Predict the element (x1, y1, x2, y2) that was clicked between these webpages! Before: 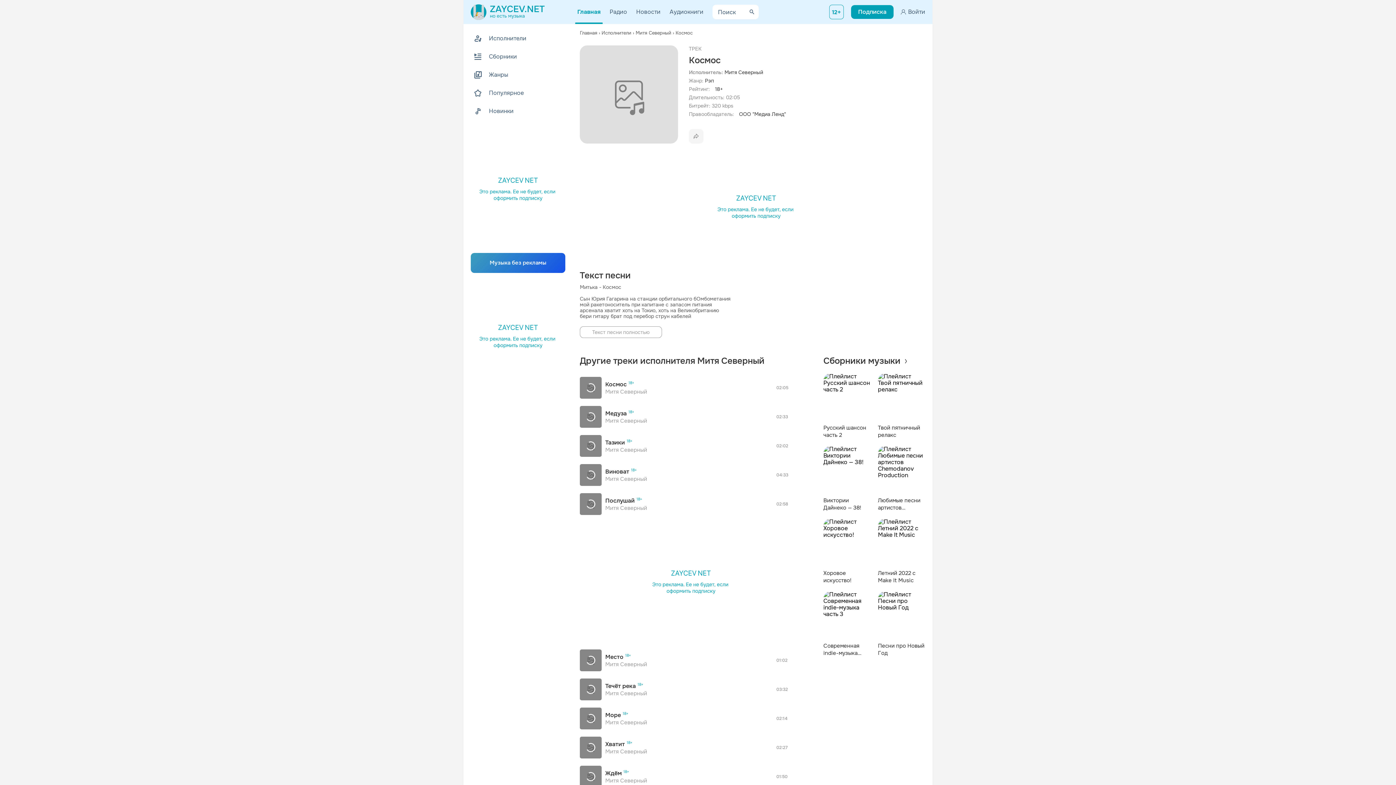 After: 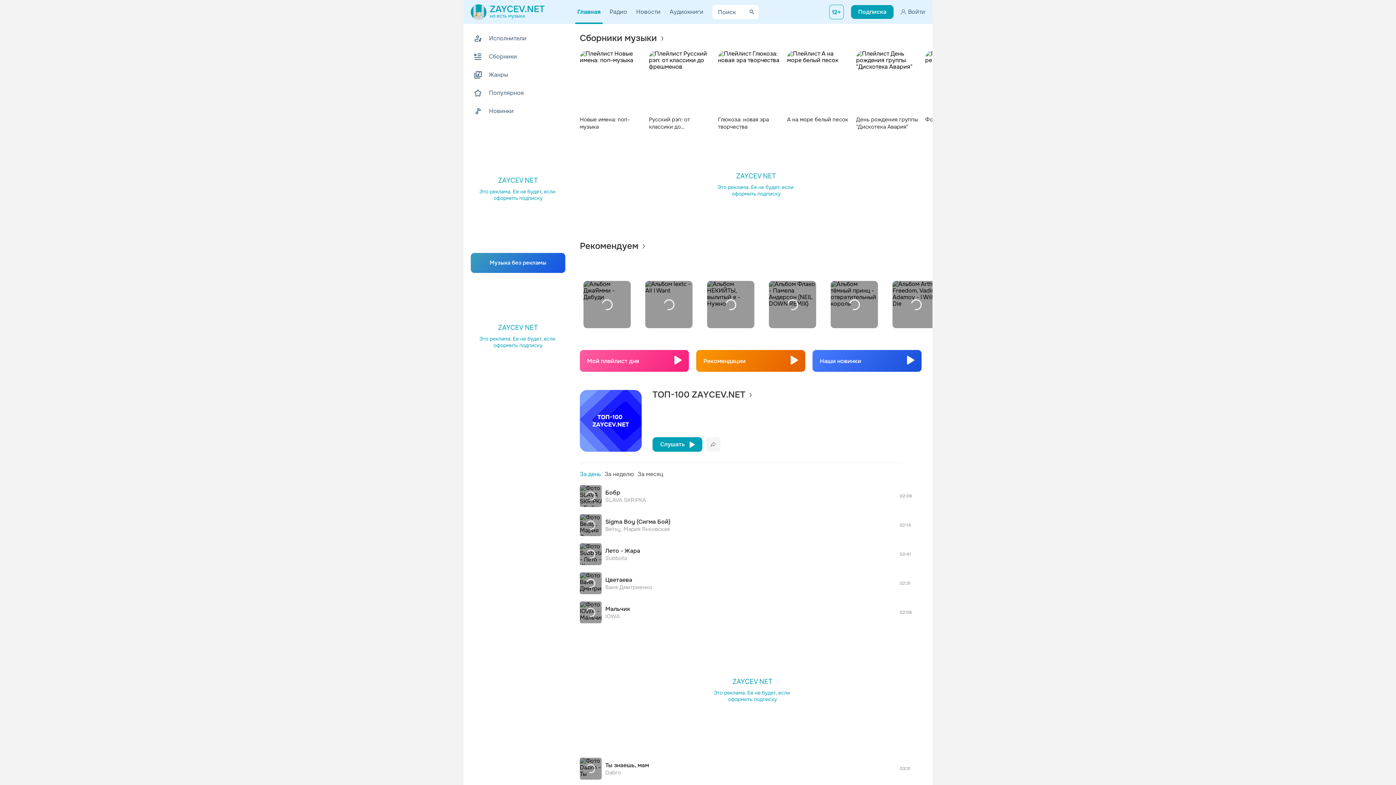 Action: label: Главная bbox: (577, 0, 600, 24)